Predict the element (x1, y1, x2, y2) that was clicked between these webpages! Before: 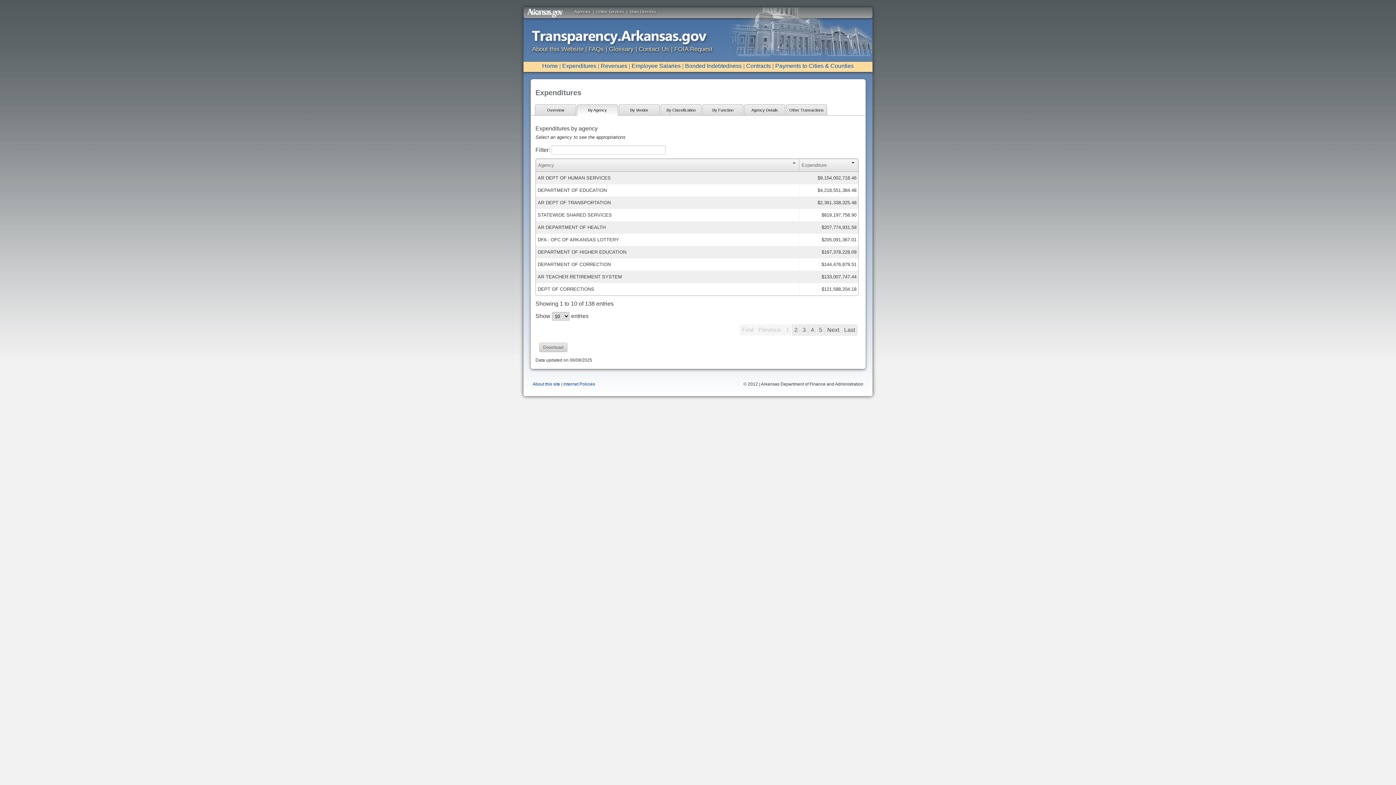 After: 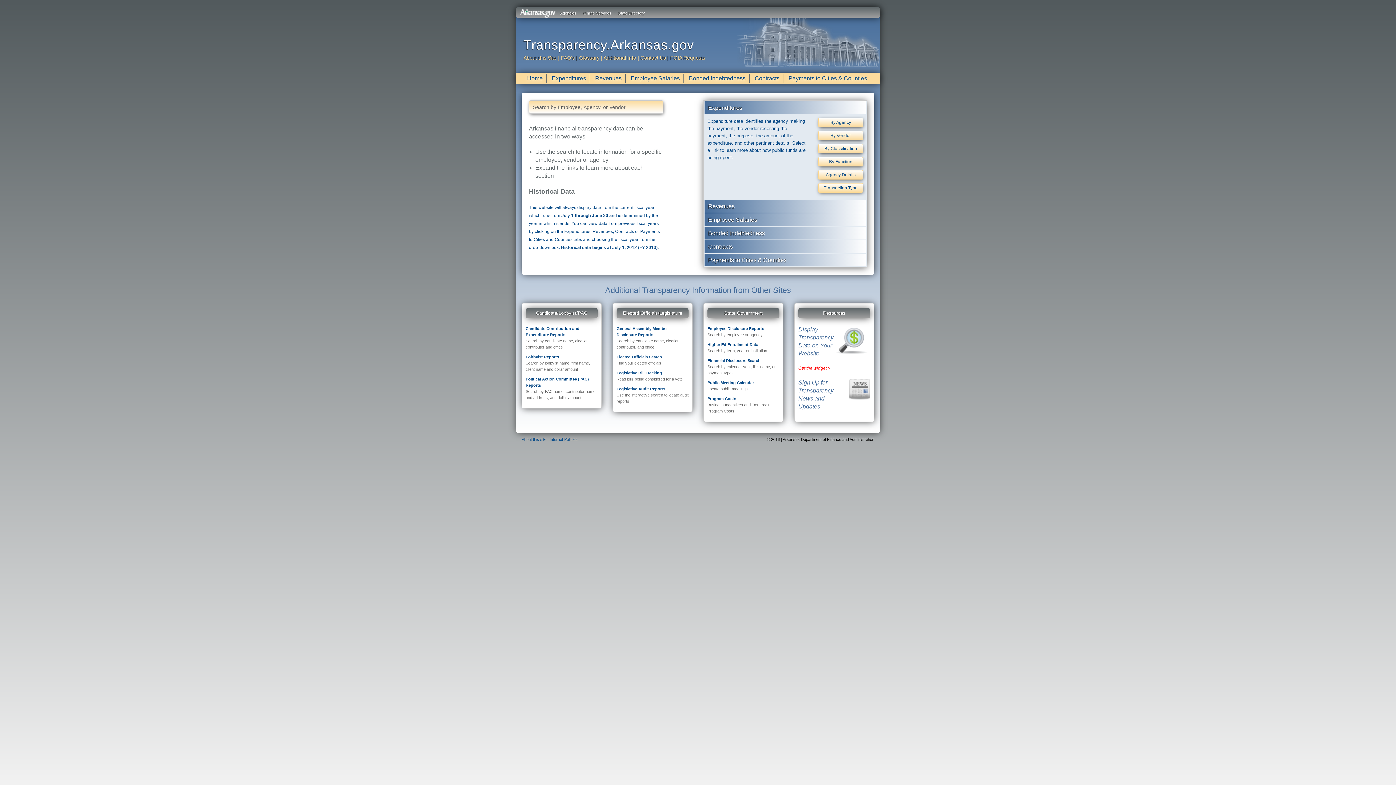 Action: label: Glossary bbox: (609, 45, 633, 52)